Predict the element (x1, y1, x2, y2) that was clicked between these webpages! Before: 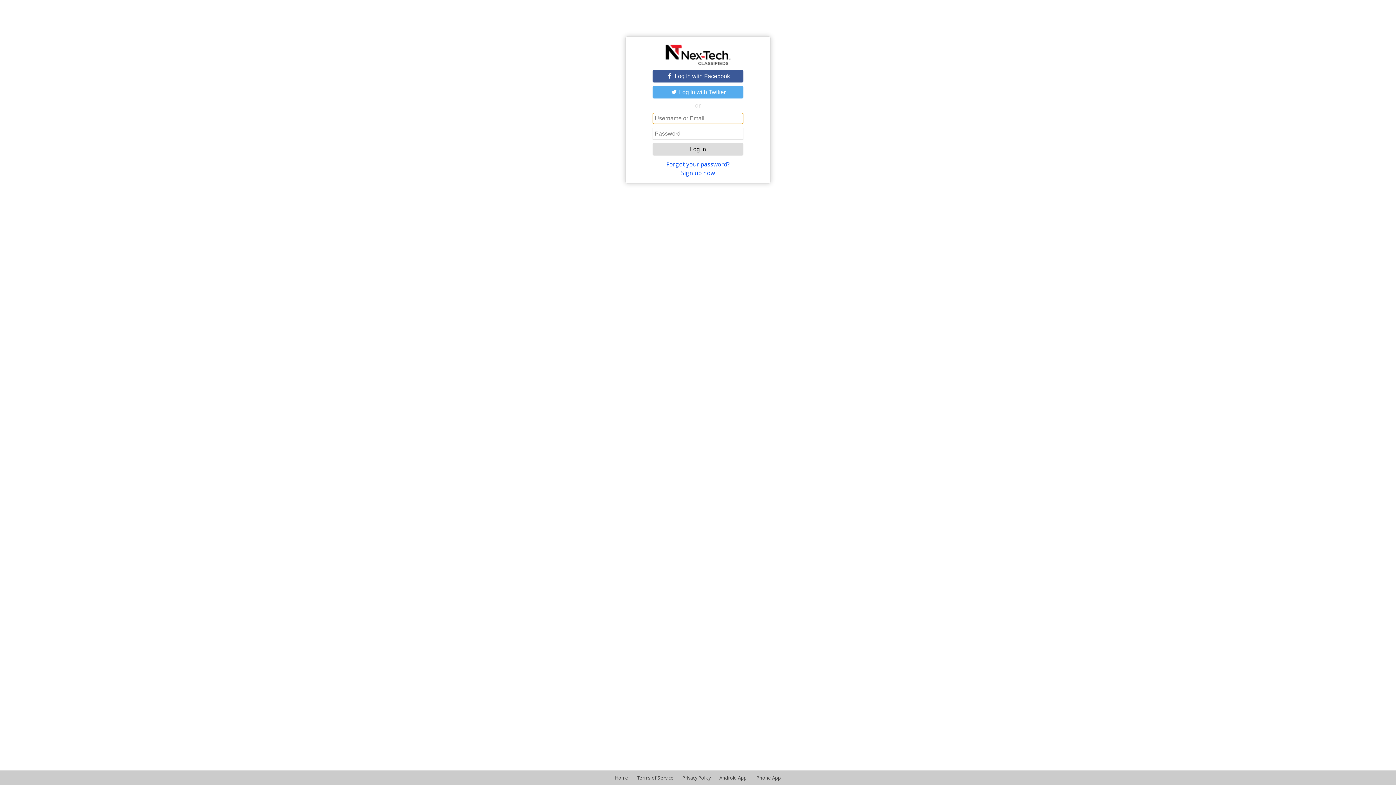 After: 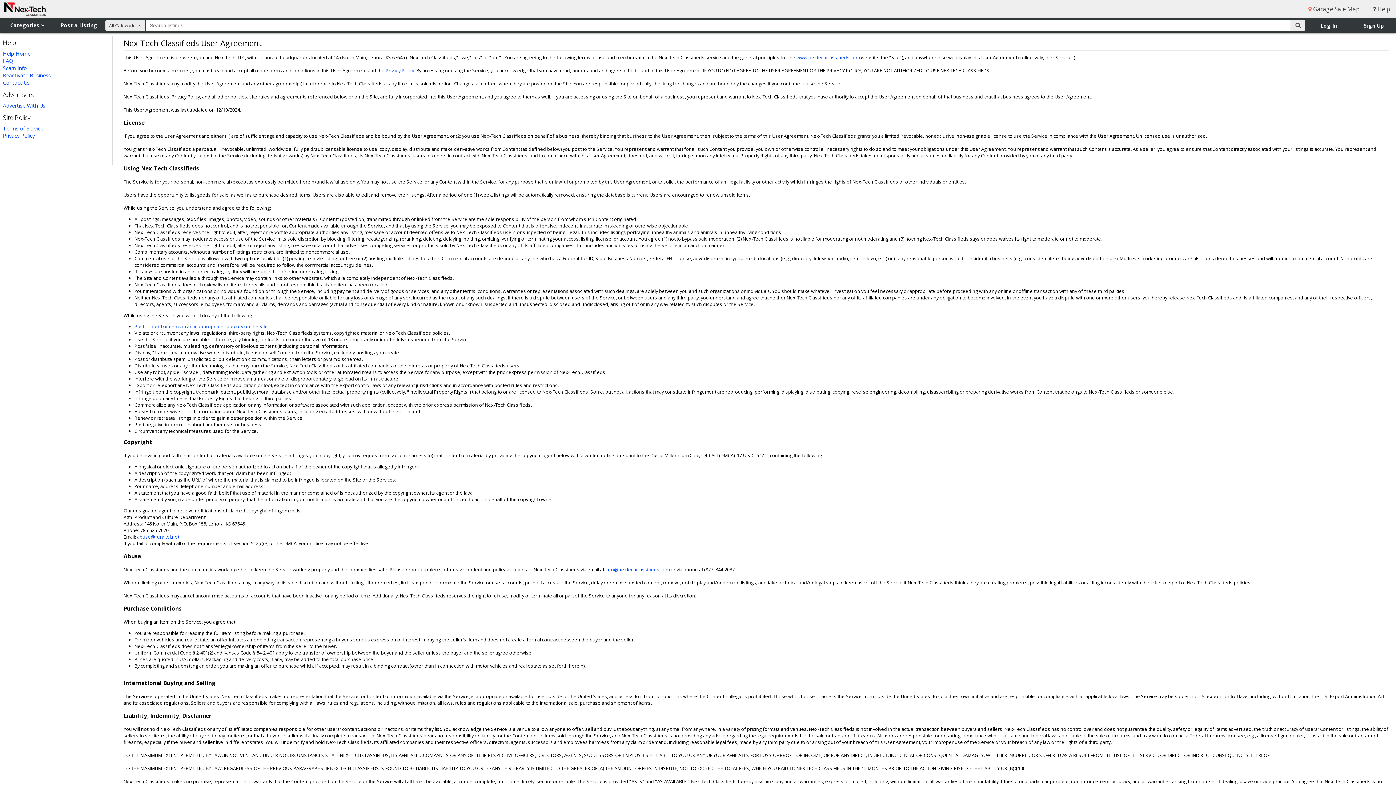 Action: bbox: (682, 774, 710, 781) label: Privacy Policy